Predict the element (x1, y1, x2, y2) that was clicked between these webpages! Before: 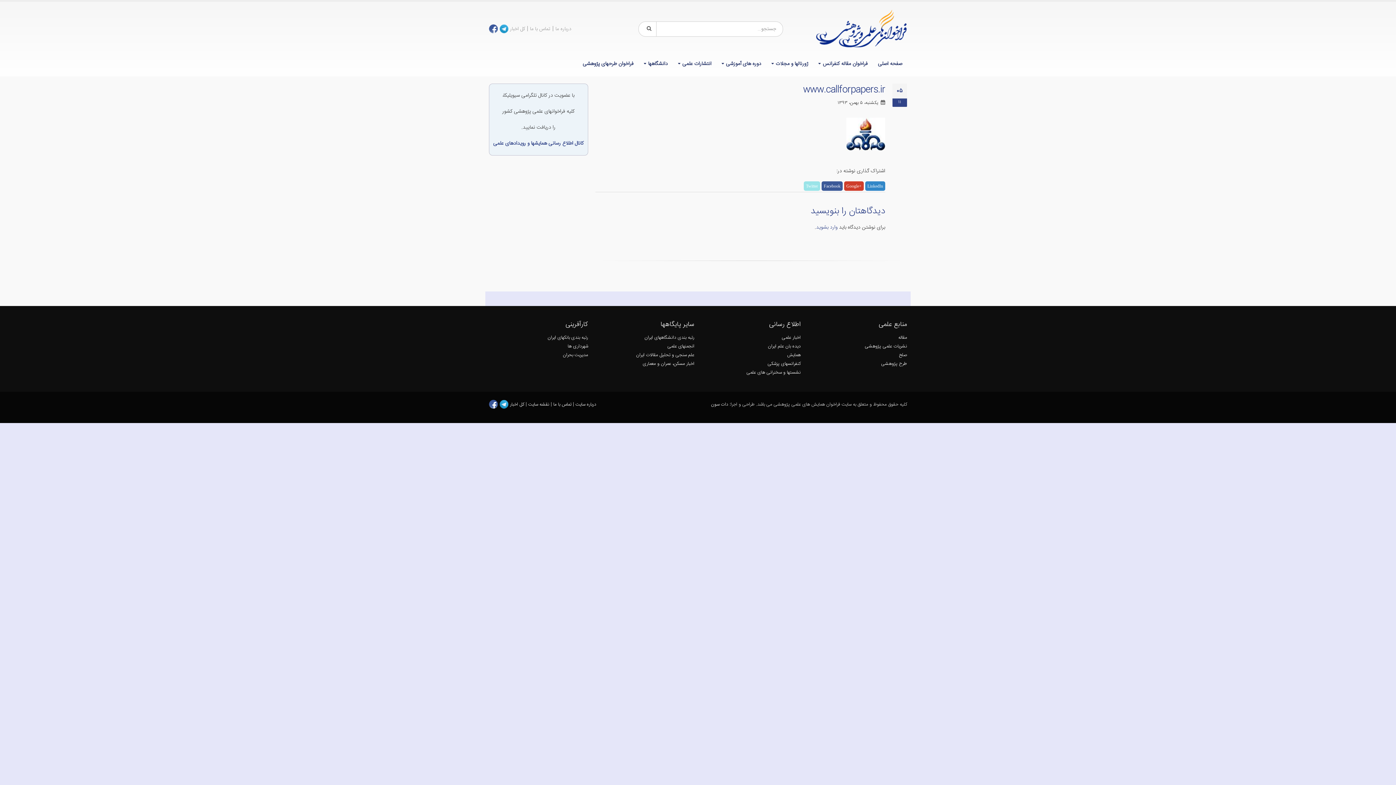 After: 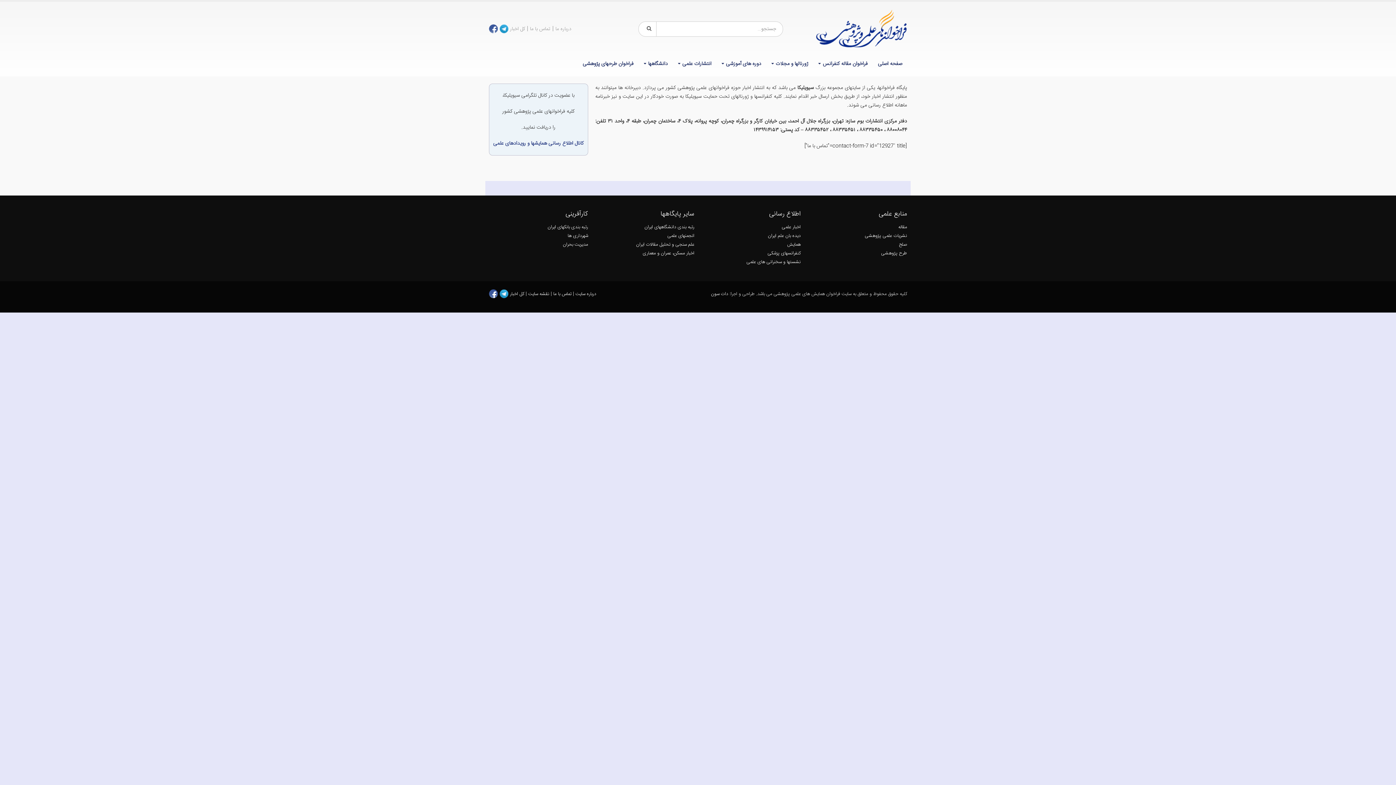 Action: bbox: (552, 401, 571, 408) label: تماس با ما 